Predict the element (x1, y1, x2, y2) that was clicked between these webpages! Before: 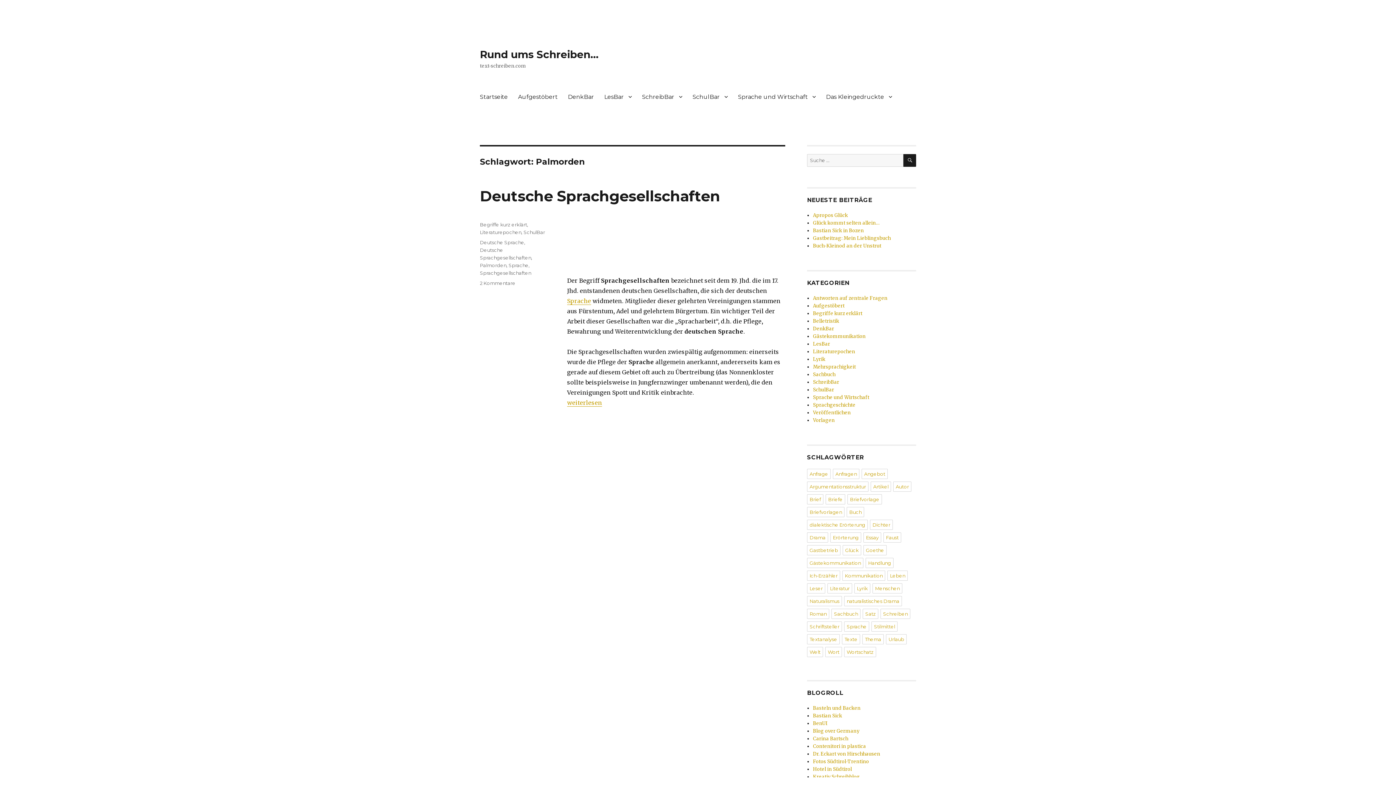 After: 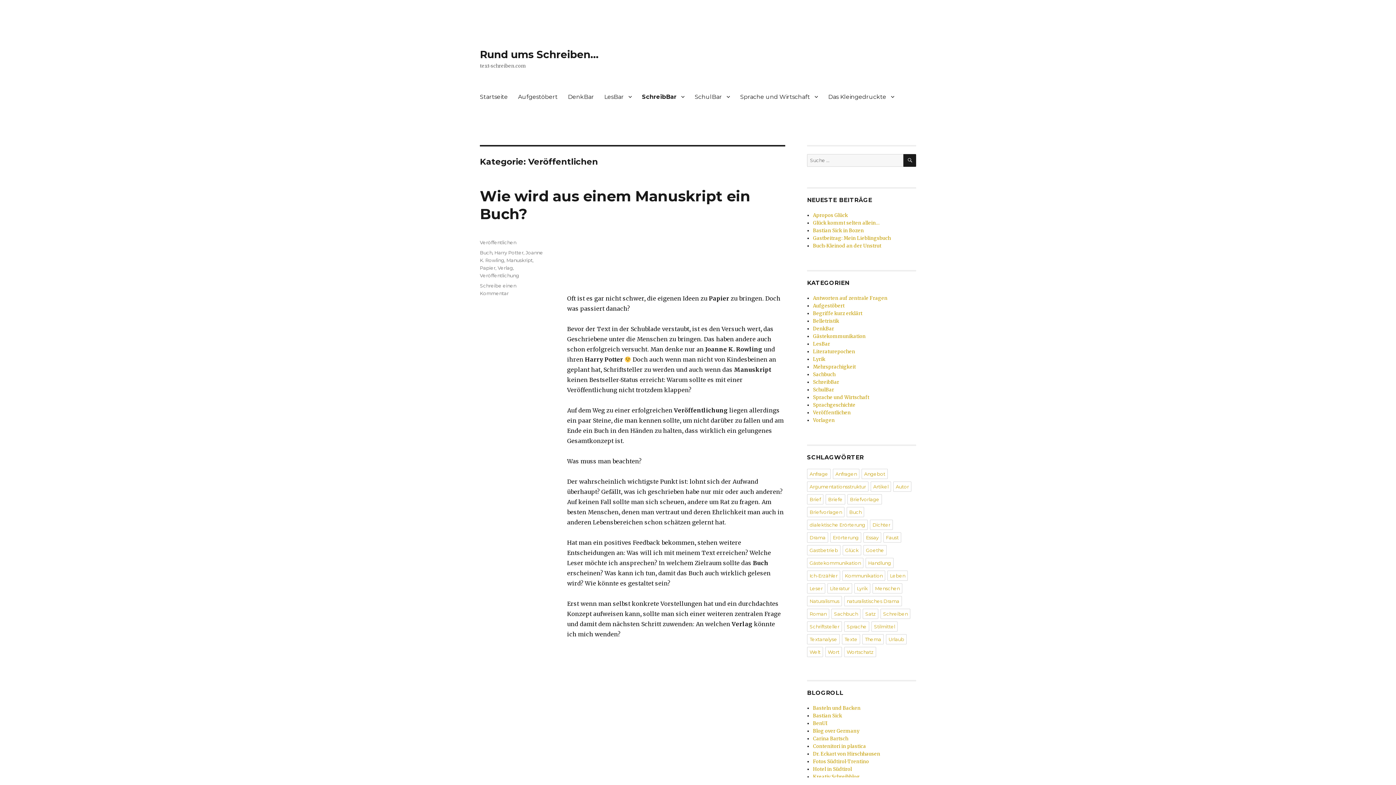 Action: label: Veröffentlichen bbox: (813, 409, 851, 416)